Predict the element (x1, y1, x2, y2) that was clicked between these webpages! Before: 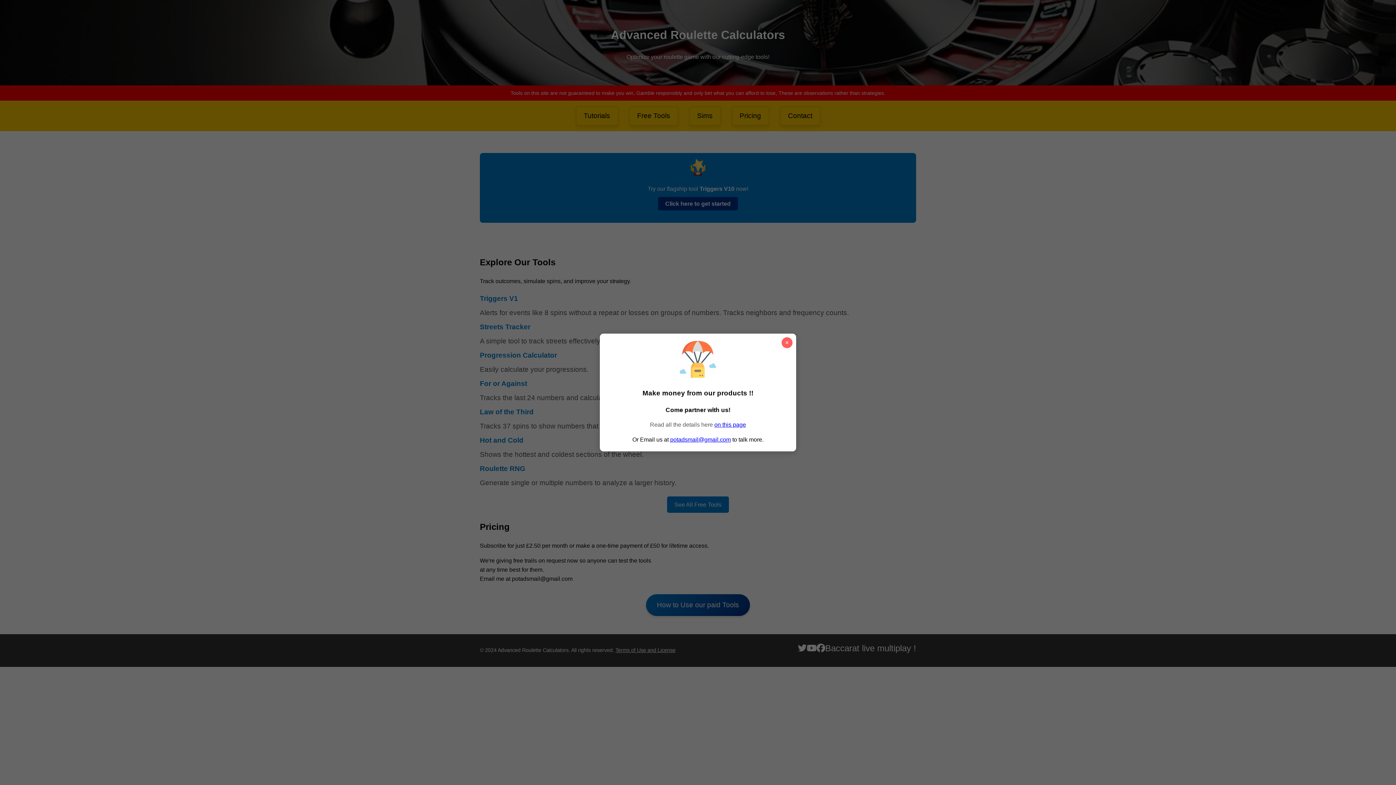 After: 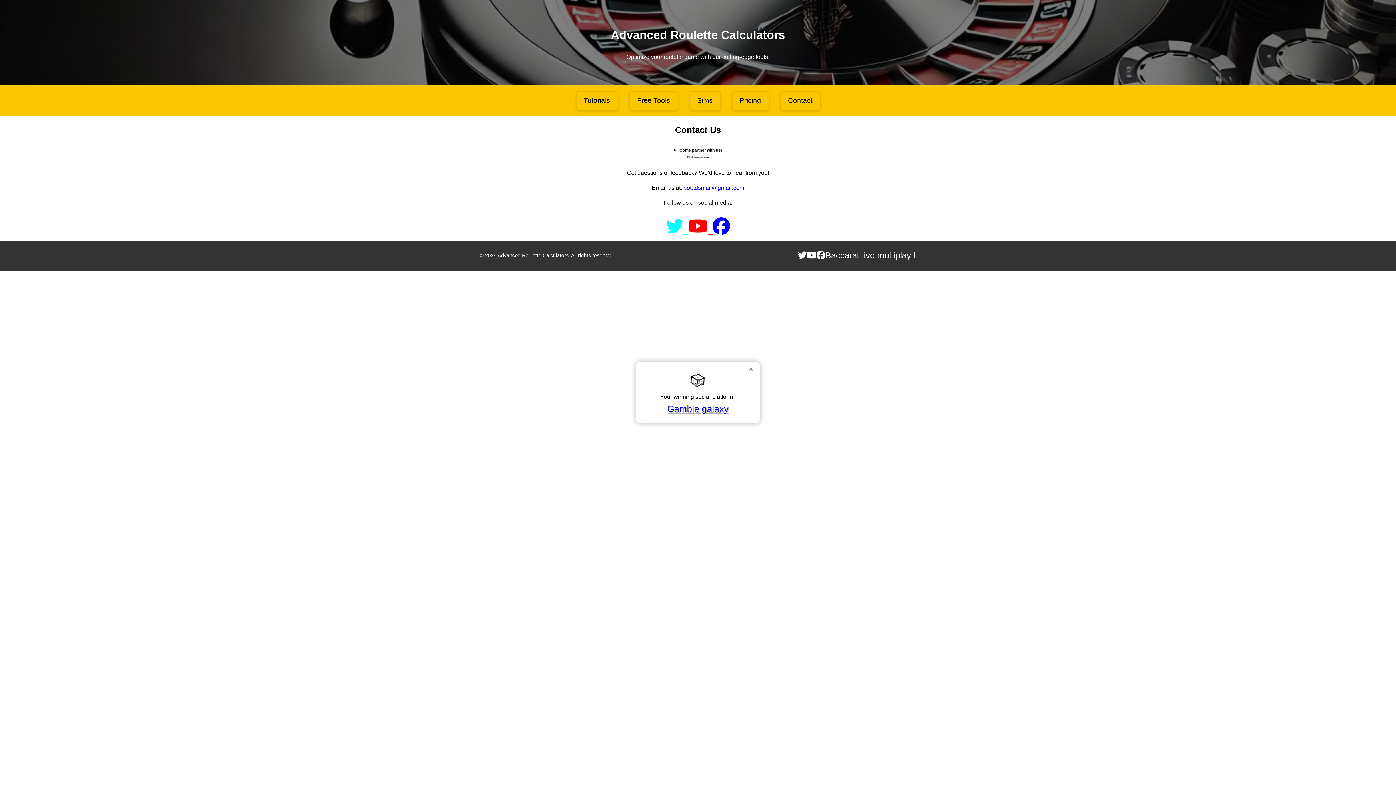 Action: label: on this page bbox: (714, 421, 746, 427)